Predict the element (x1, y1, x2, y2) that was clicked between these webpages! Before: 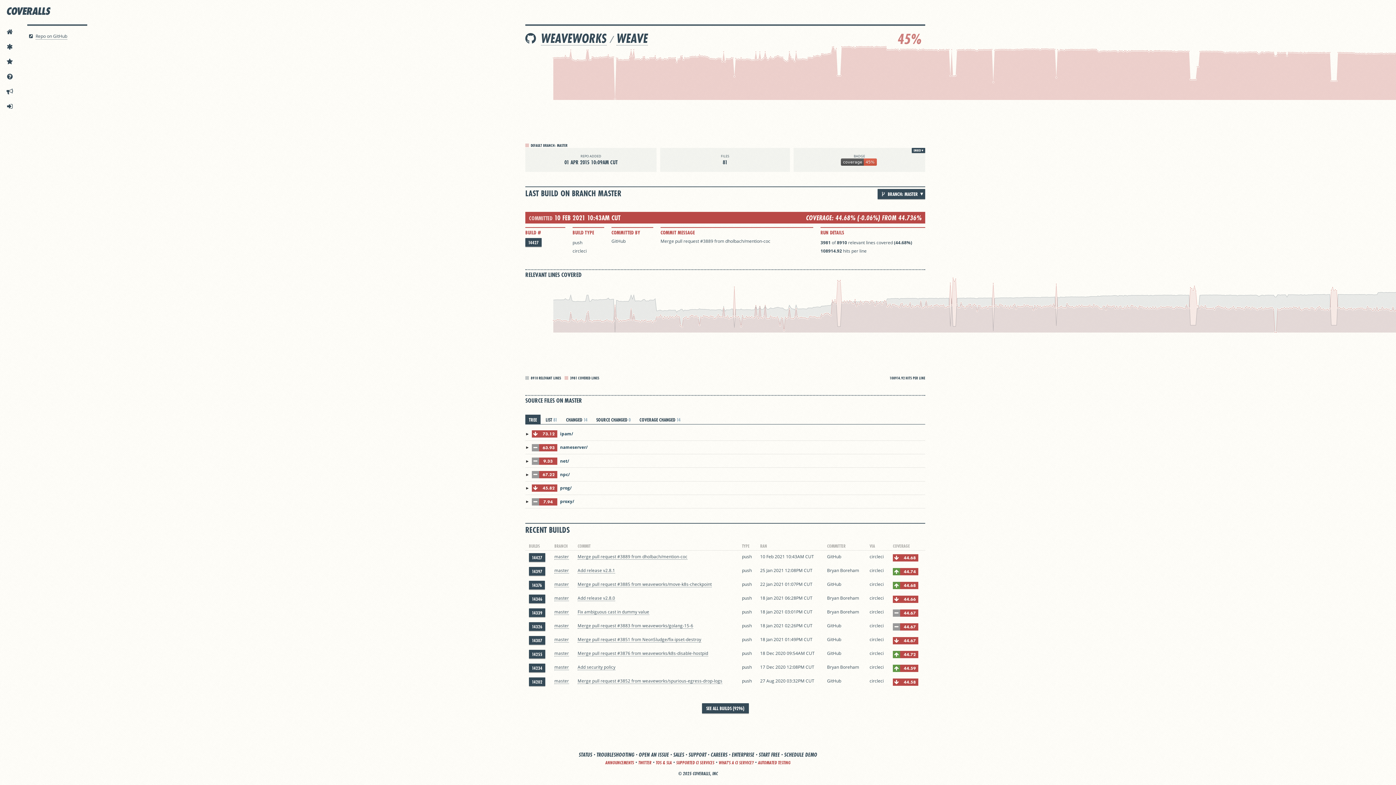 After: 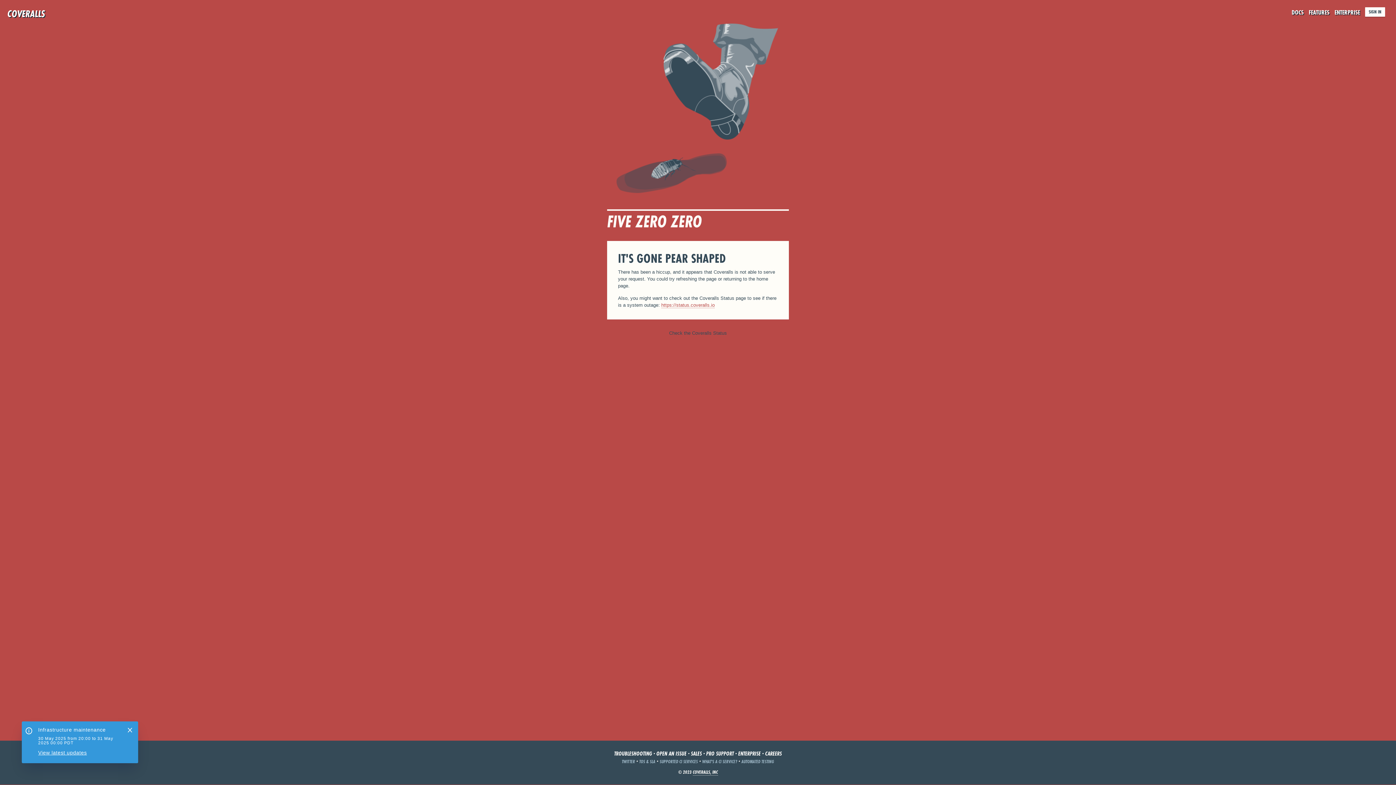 Action: bbox: (1248, 306, 1250, 308)